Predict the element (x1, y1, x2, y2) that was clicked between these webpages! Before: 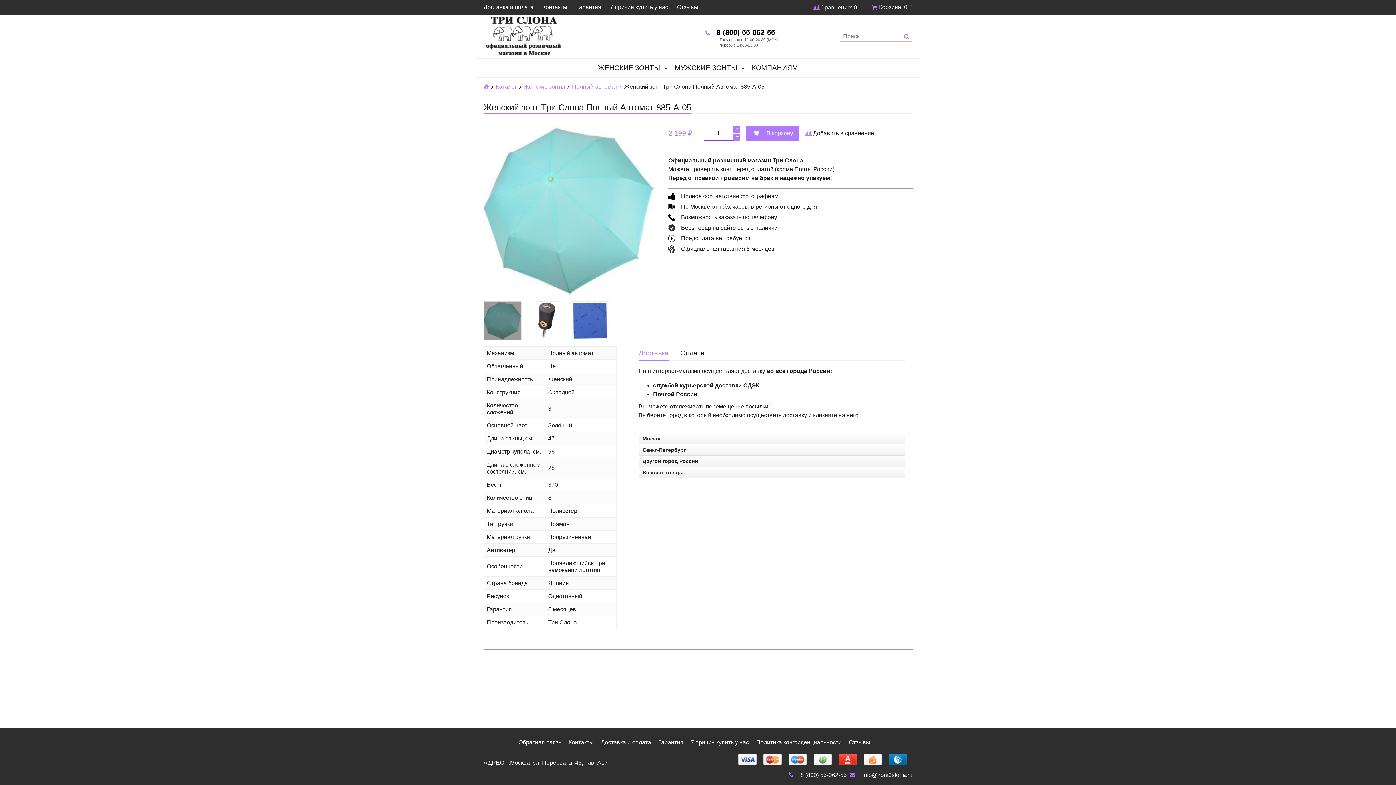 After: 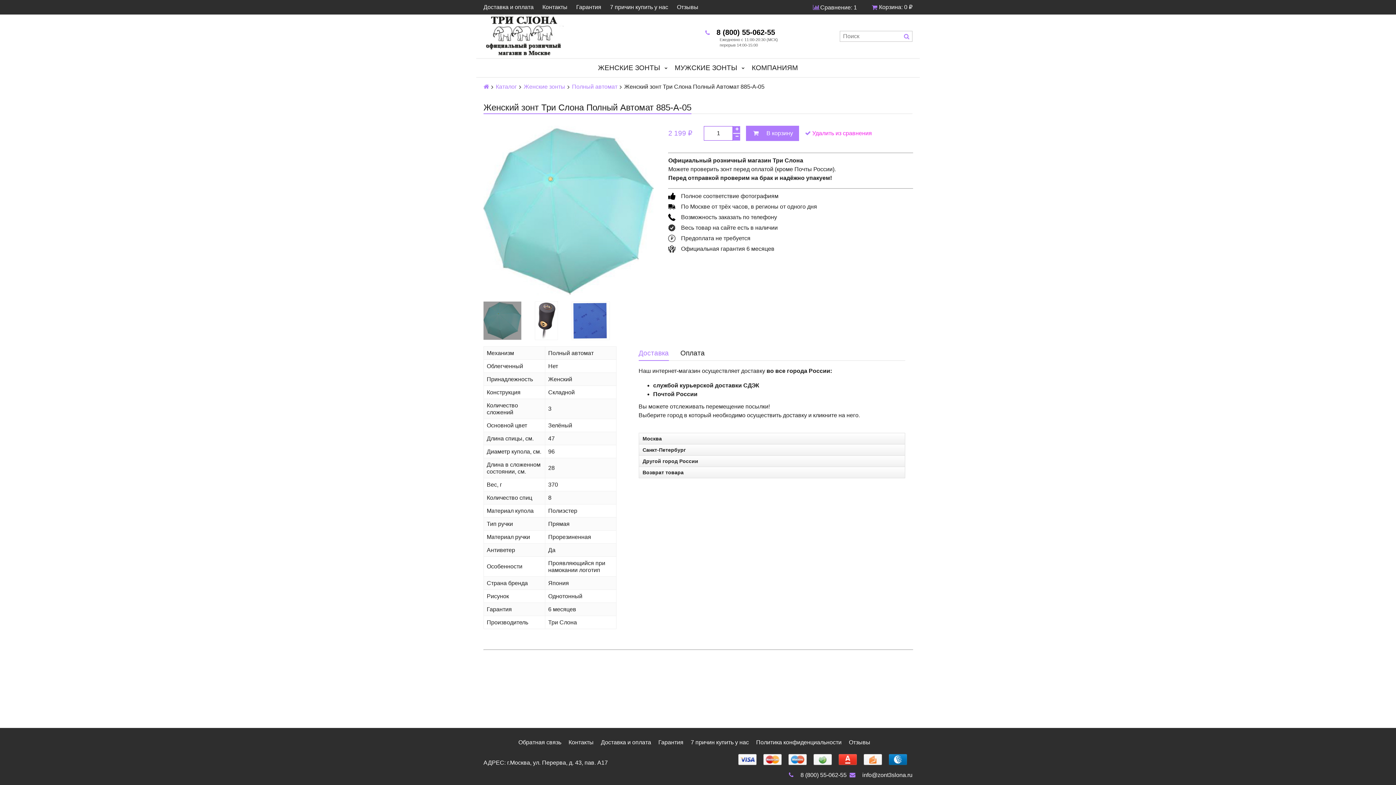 Action: bbox: (805, 126, 874, 140) label:  Добавить в сравнение